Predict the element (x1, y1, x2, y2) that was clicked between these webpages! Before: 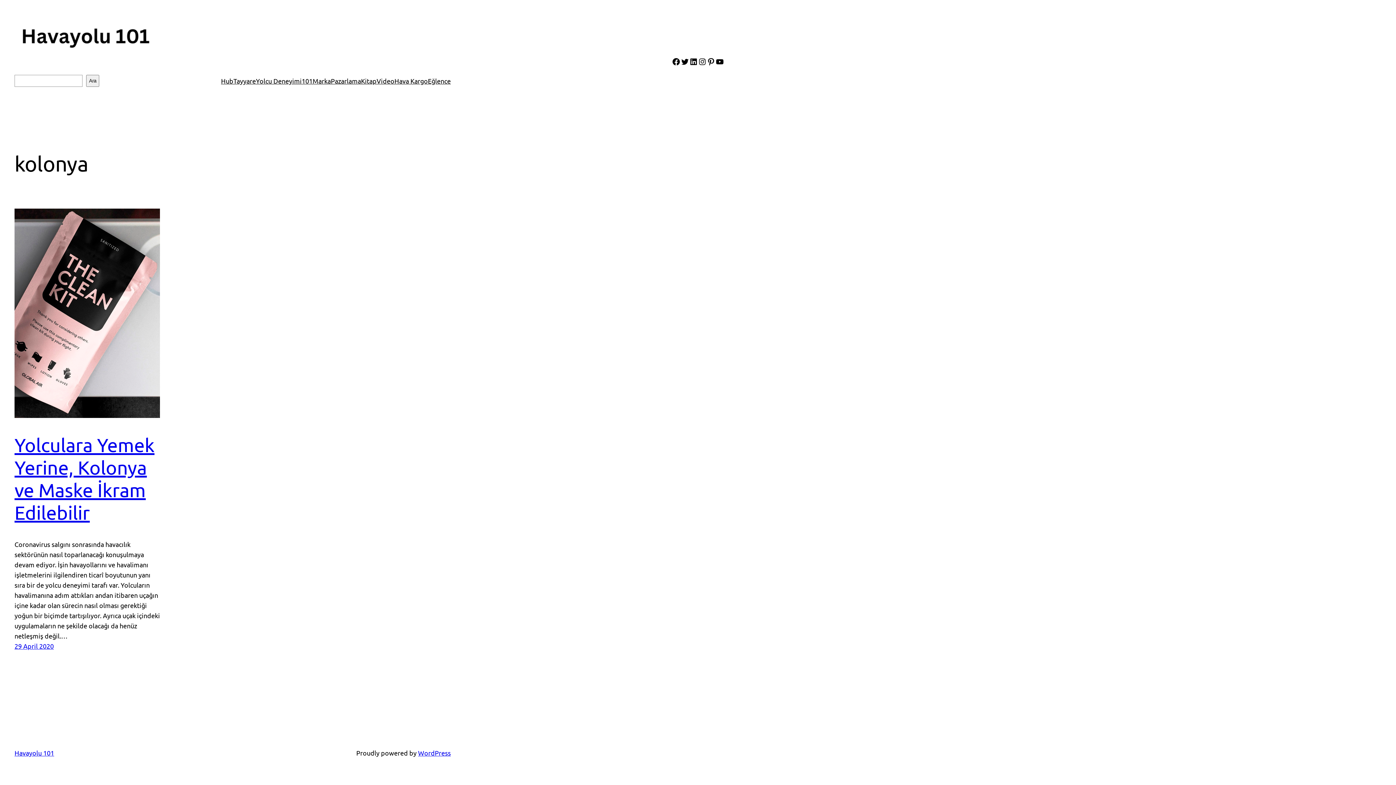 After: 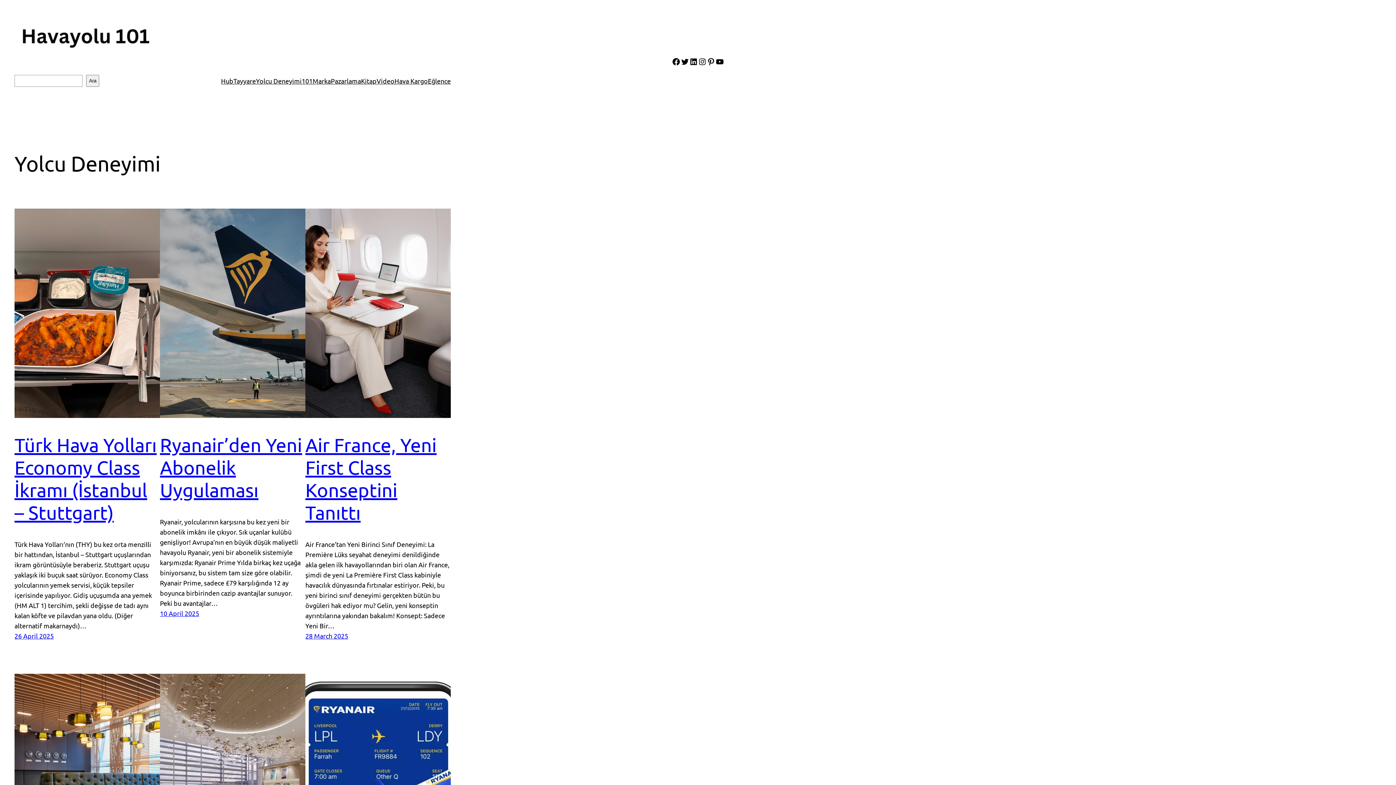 Action: label: Yolcu Deneyimi bbox: (256, 75, 301, 86)